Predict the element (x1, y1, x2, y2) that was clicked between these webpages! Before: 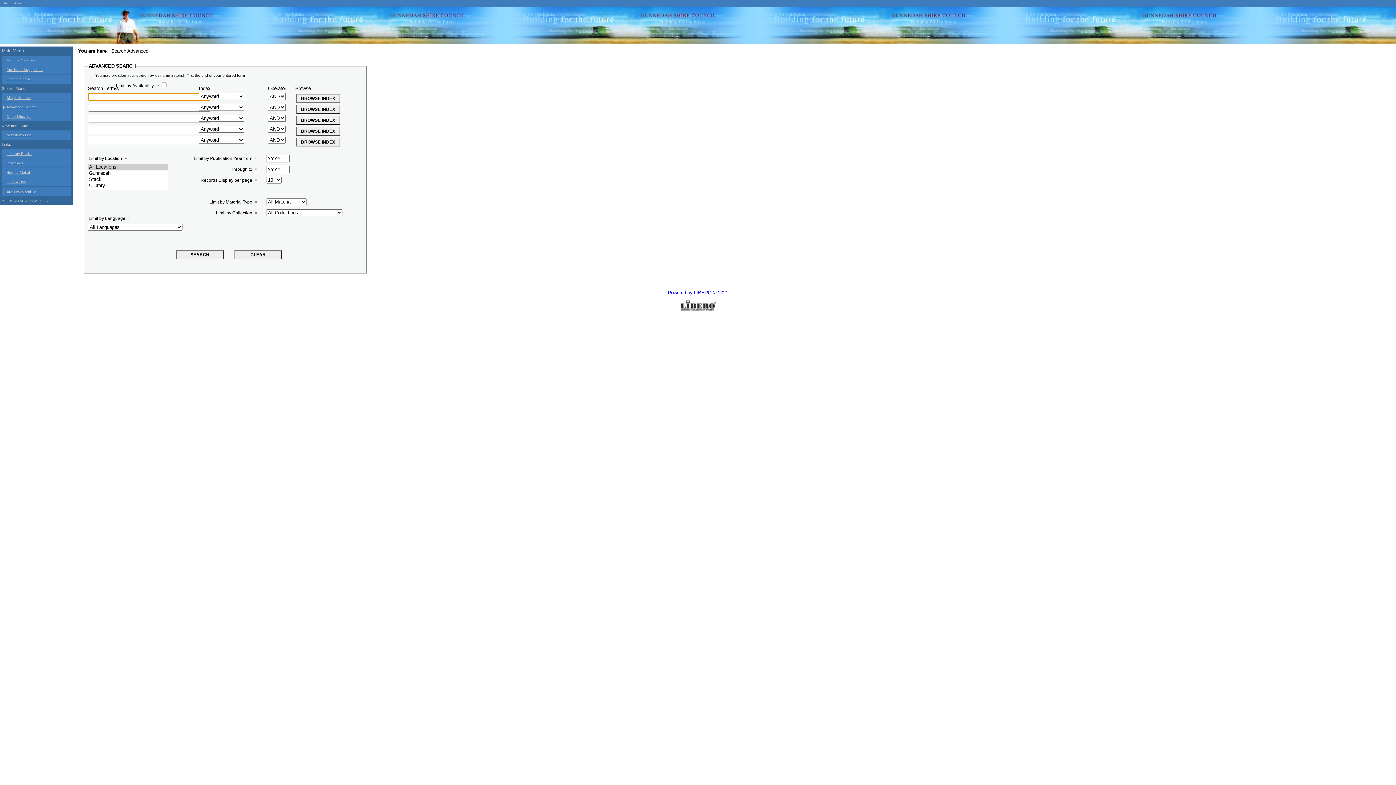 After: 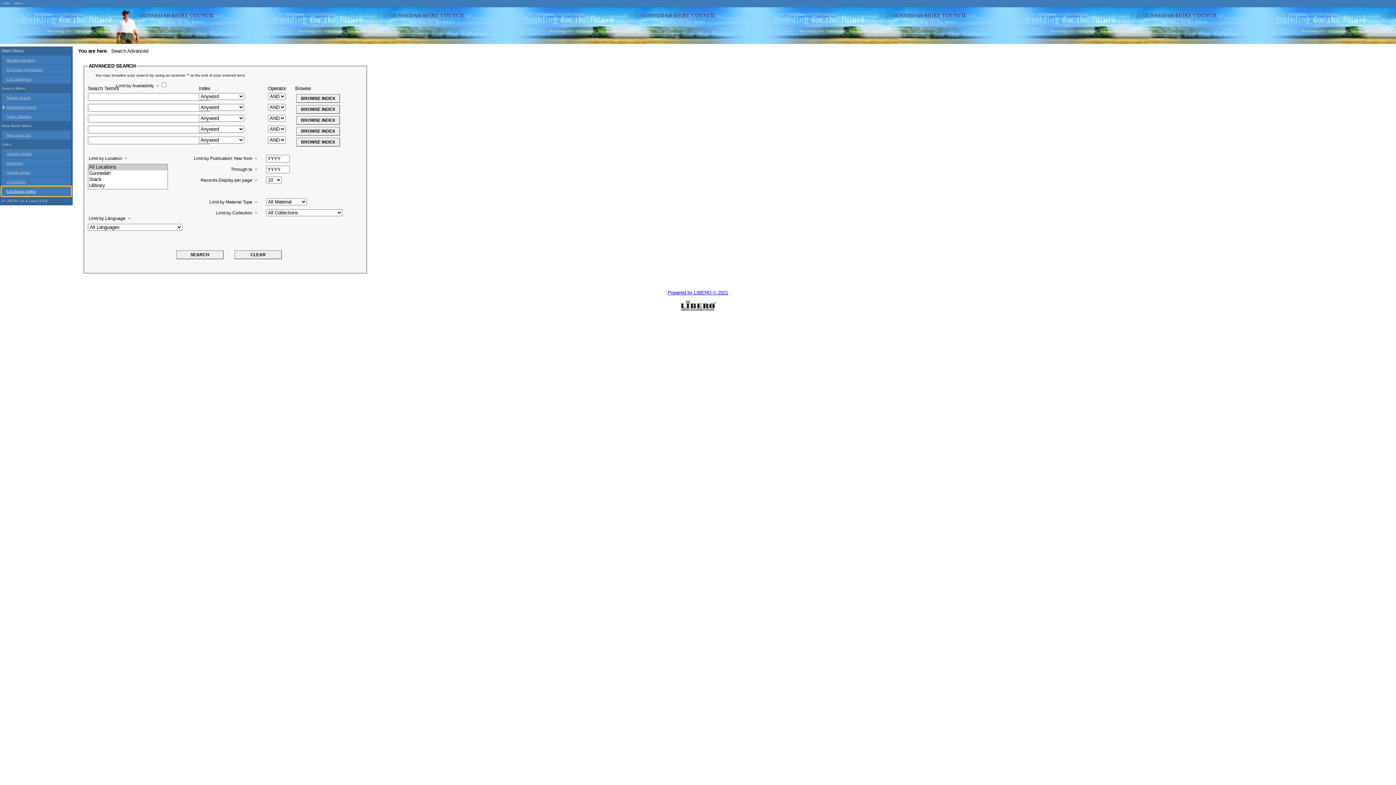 Action: bbox: (1, 186, 70, 196) label: Era Books Online